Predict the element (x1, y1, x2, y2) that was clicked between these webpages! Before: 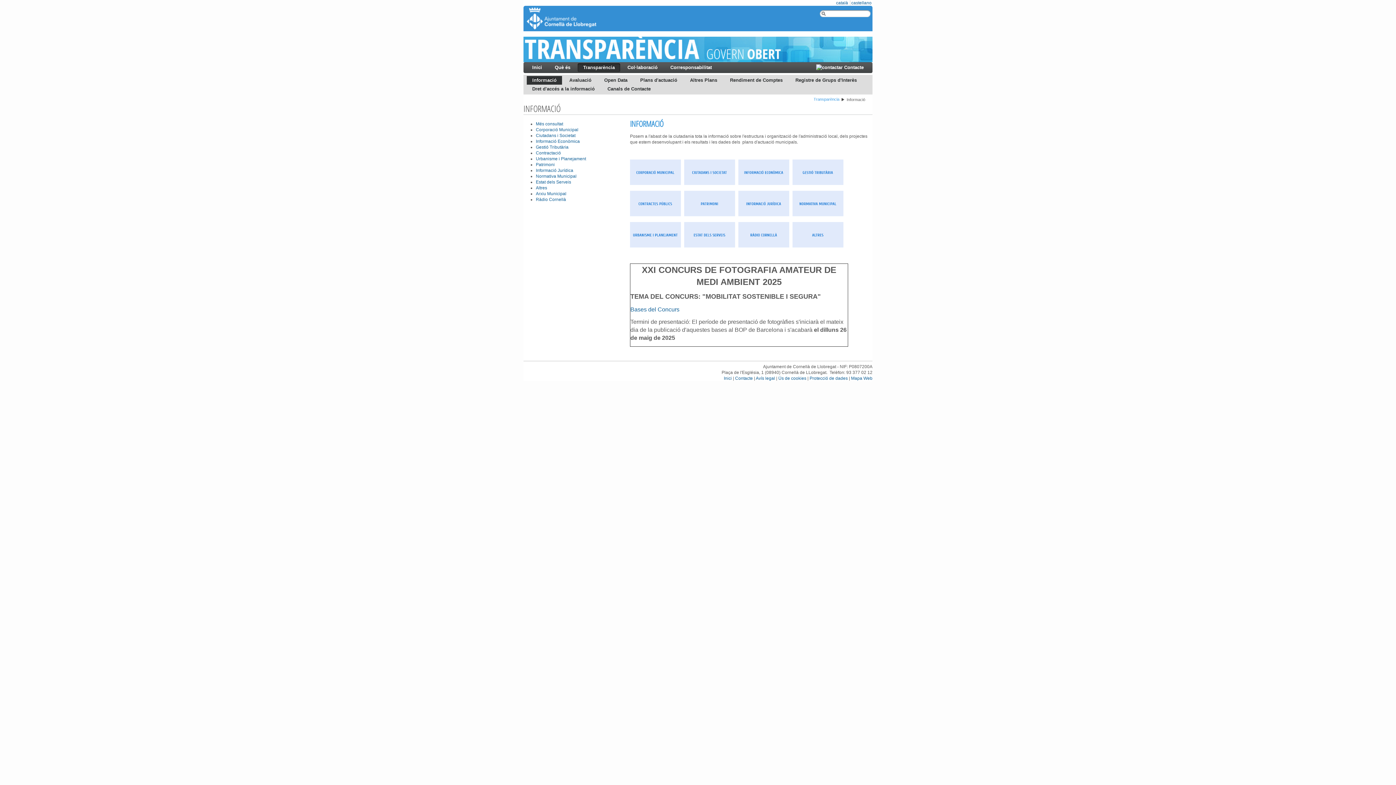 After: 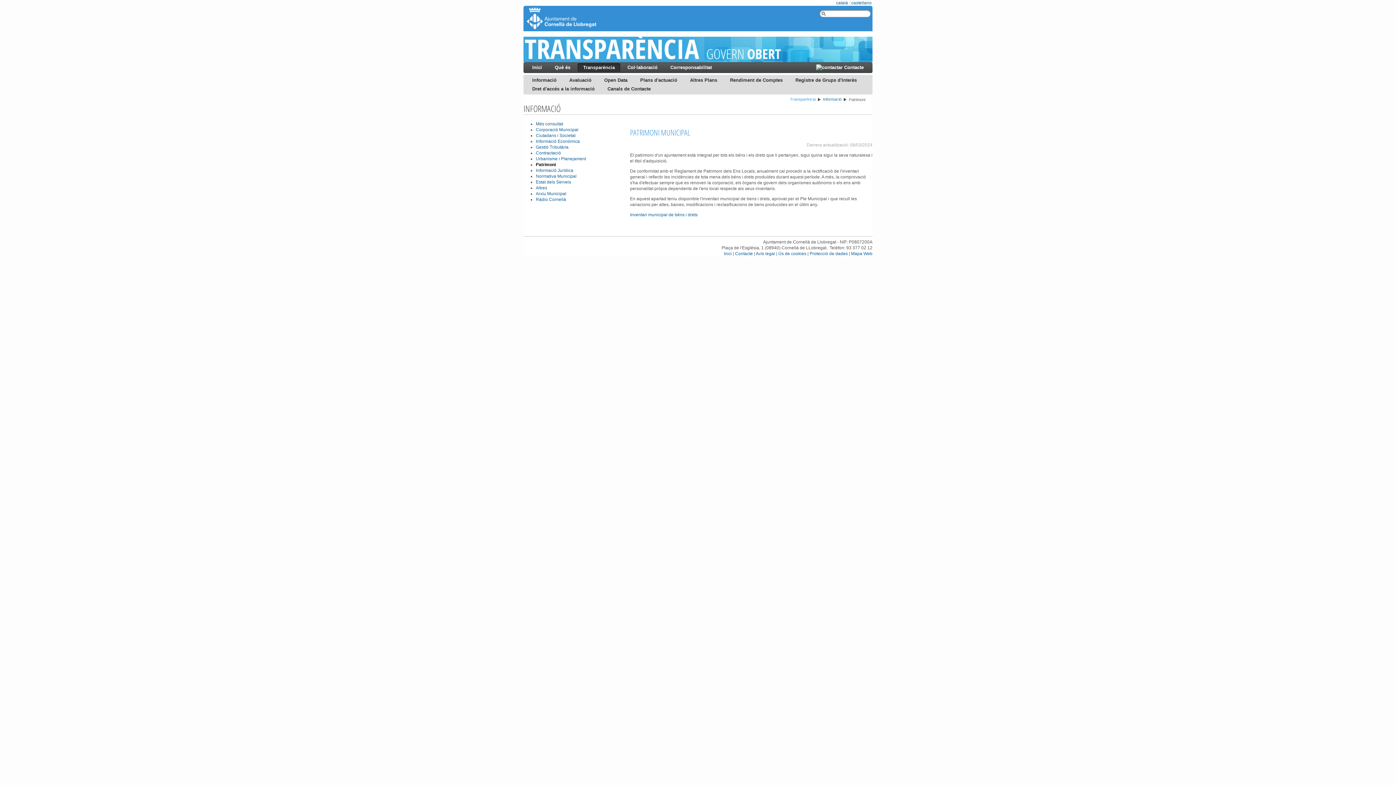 Action: bbox: (536, 162, 554, 167) label: Patrimoni